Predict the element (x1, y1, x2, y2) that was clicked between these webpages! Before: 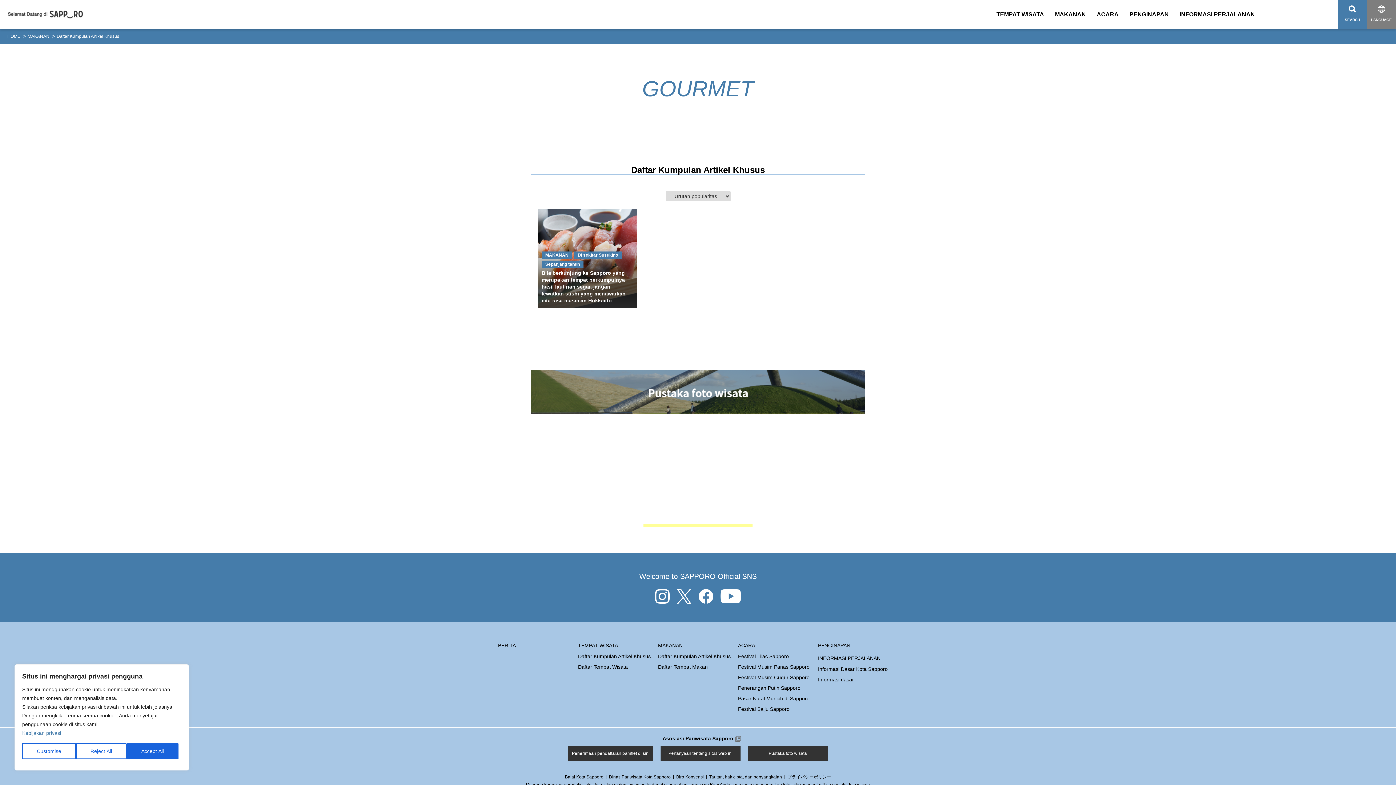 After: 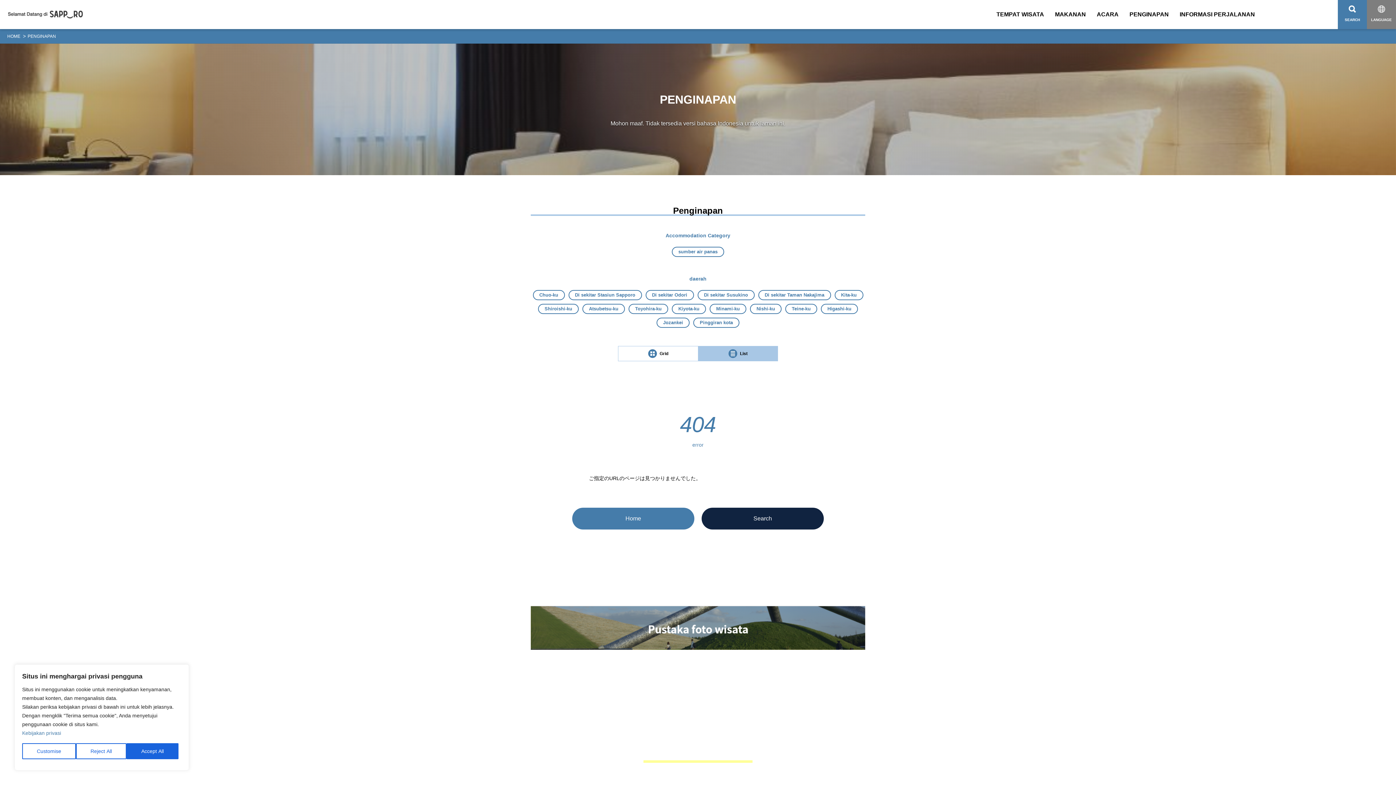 Action: label: PENGINAPAN bbox: (818, 642, 850, 649)